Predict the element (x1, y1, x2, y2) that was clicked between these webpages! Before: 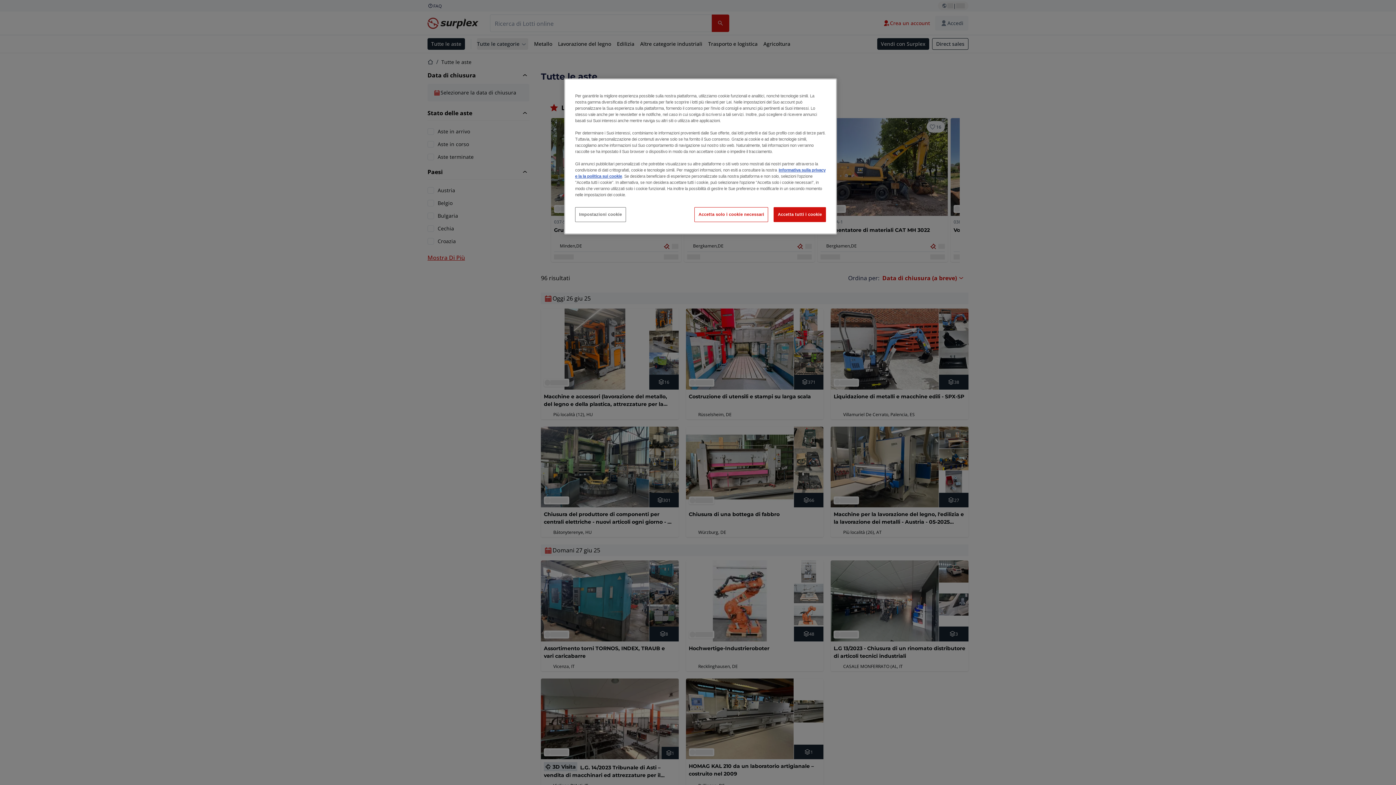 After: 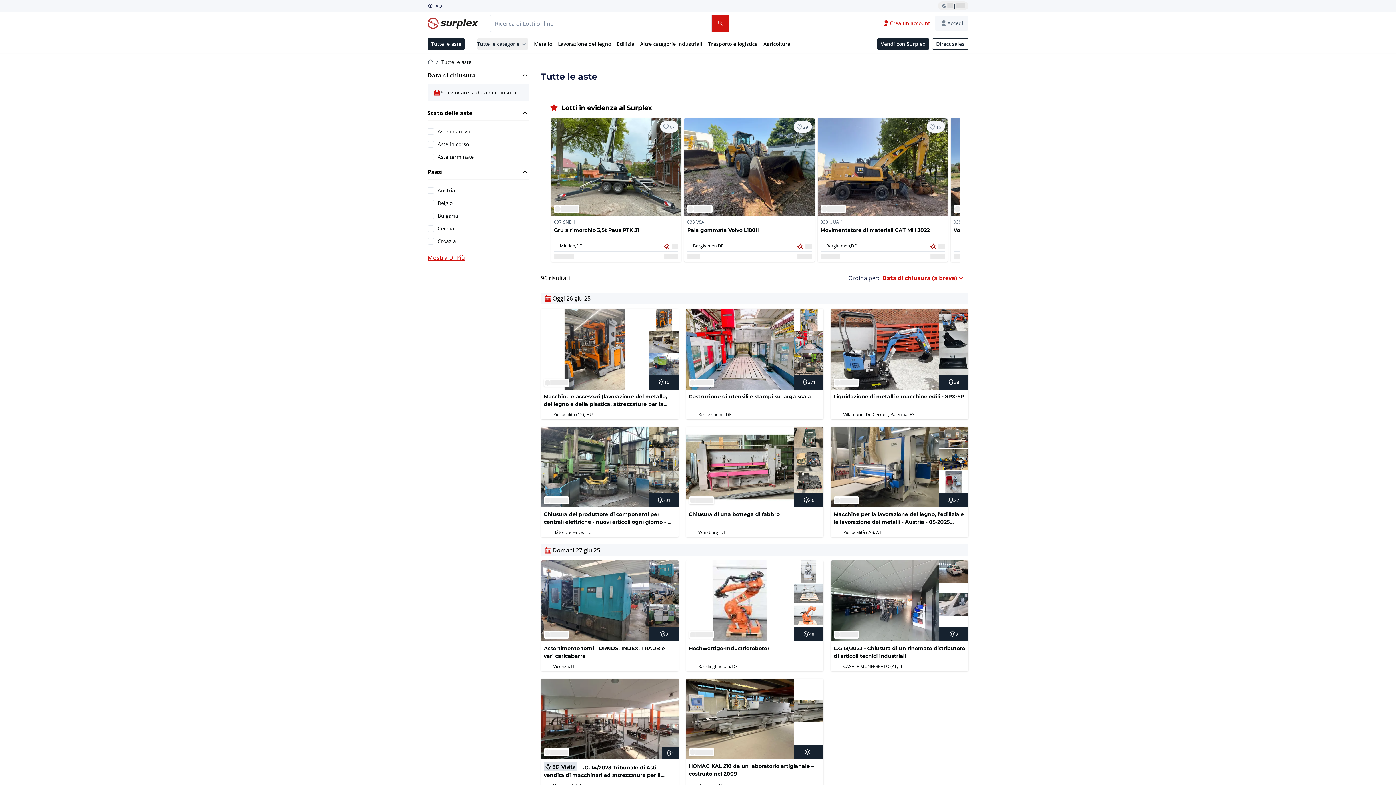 Action: label: Accetta solo i cookie necessari bbox: (694, 207, 768, 222)